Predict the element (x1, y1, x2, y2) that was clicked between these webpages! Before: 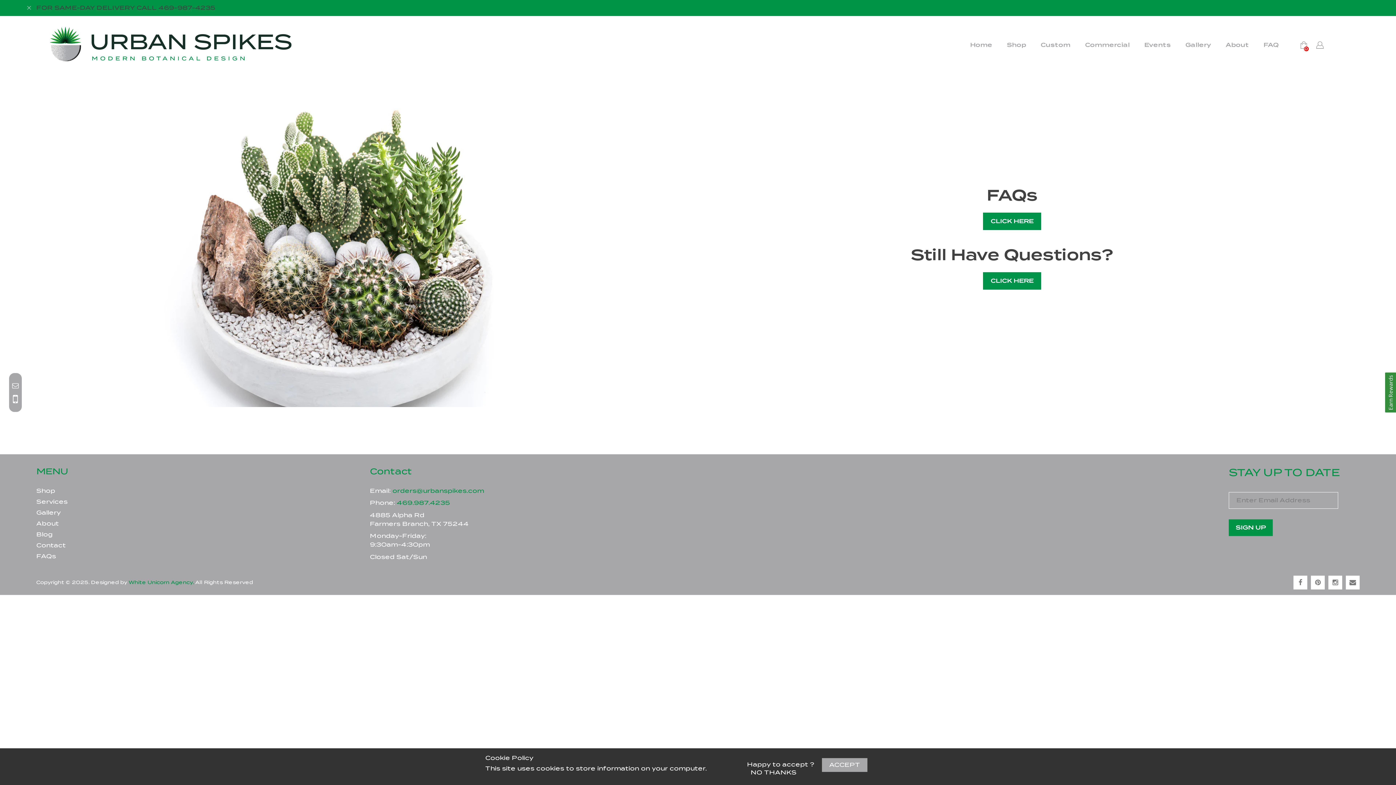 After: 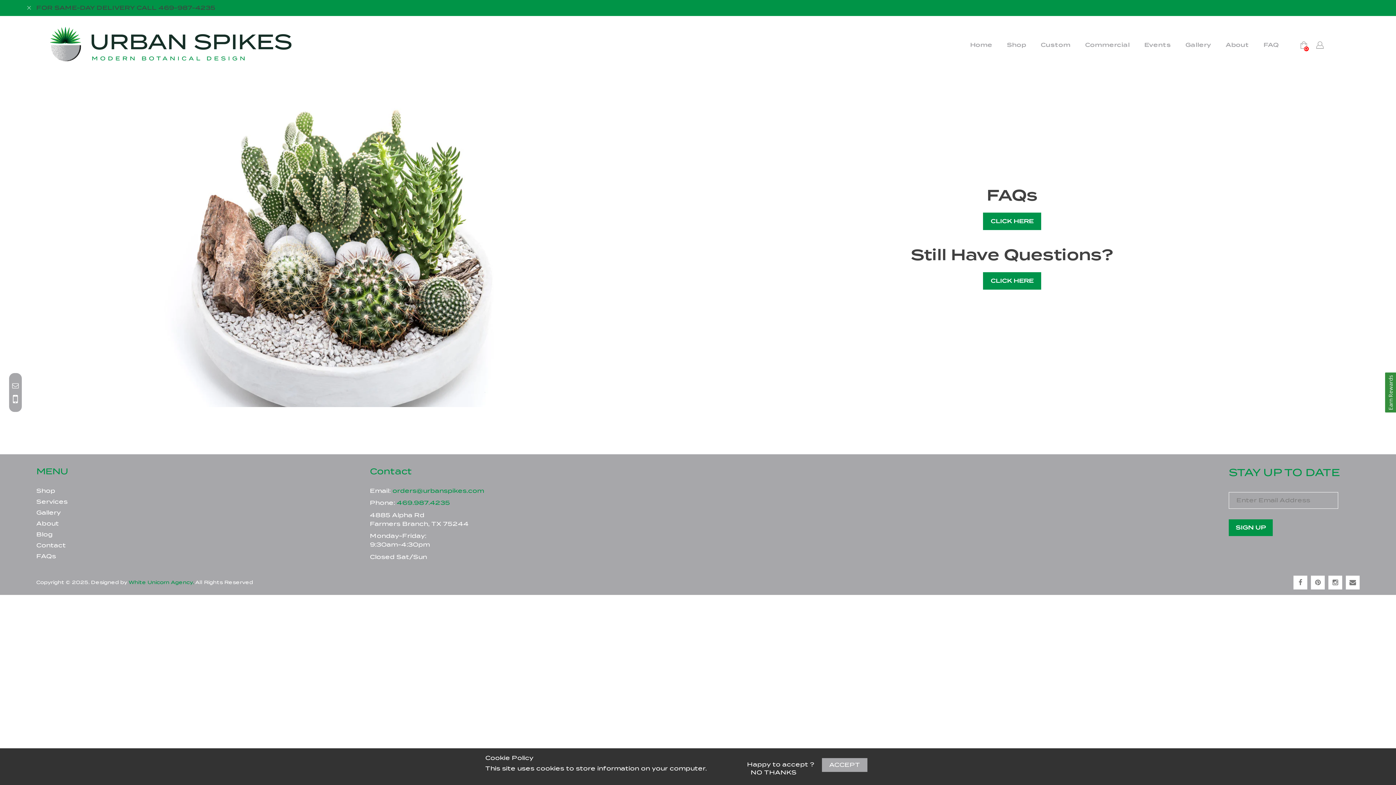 Action: bbox: (0, 766, 15, 781)